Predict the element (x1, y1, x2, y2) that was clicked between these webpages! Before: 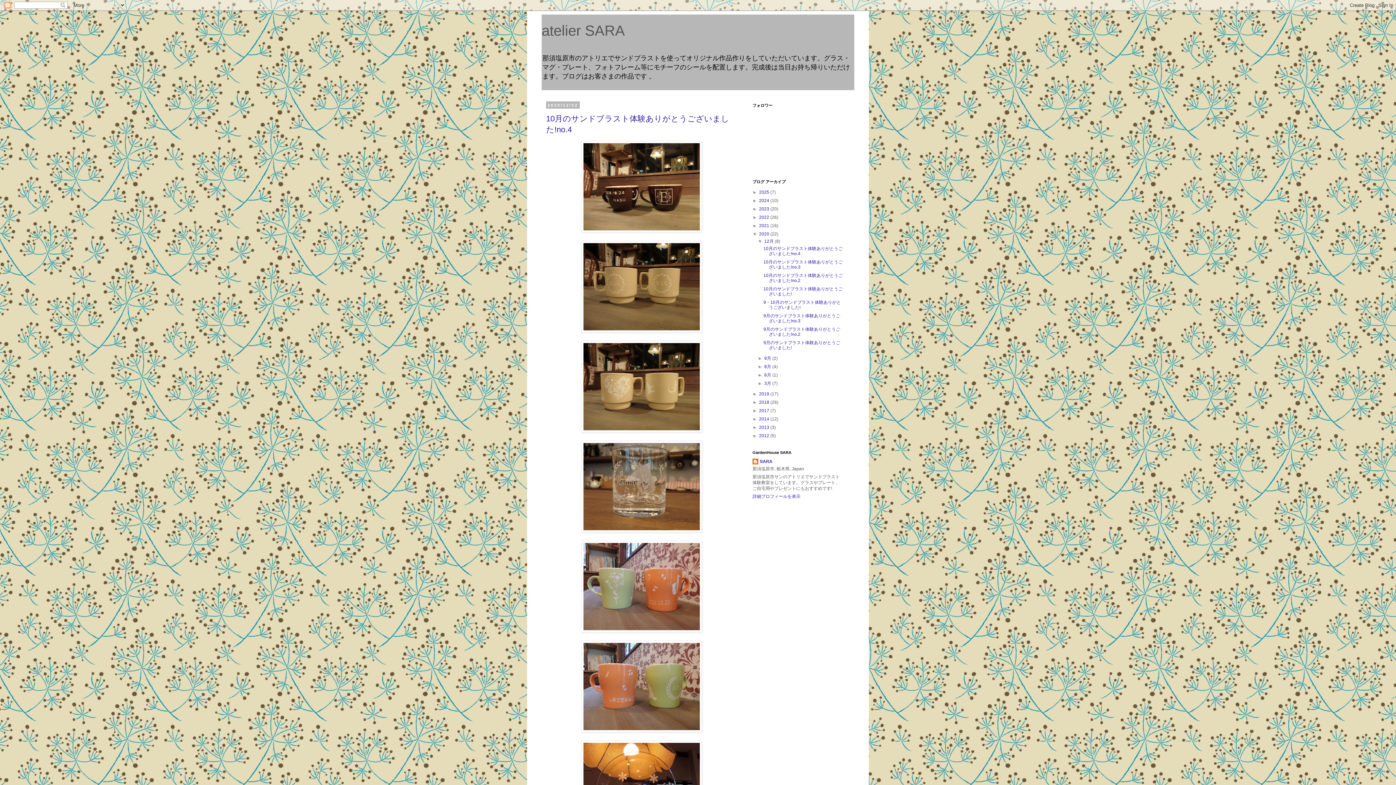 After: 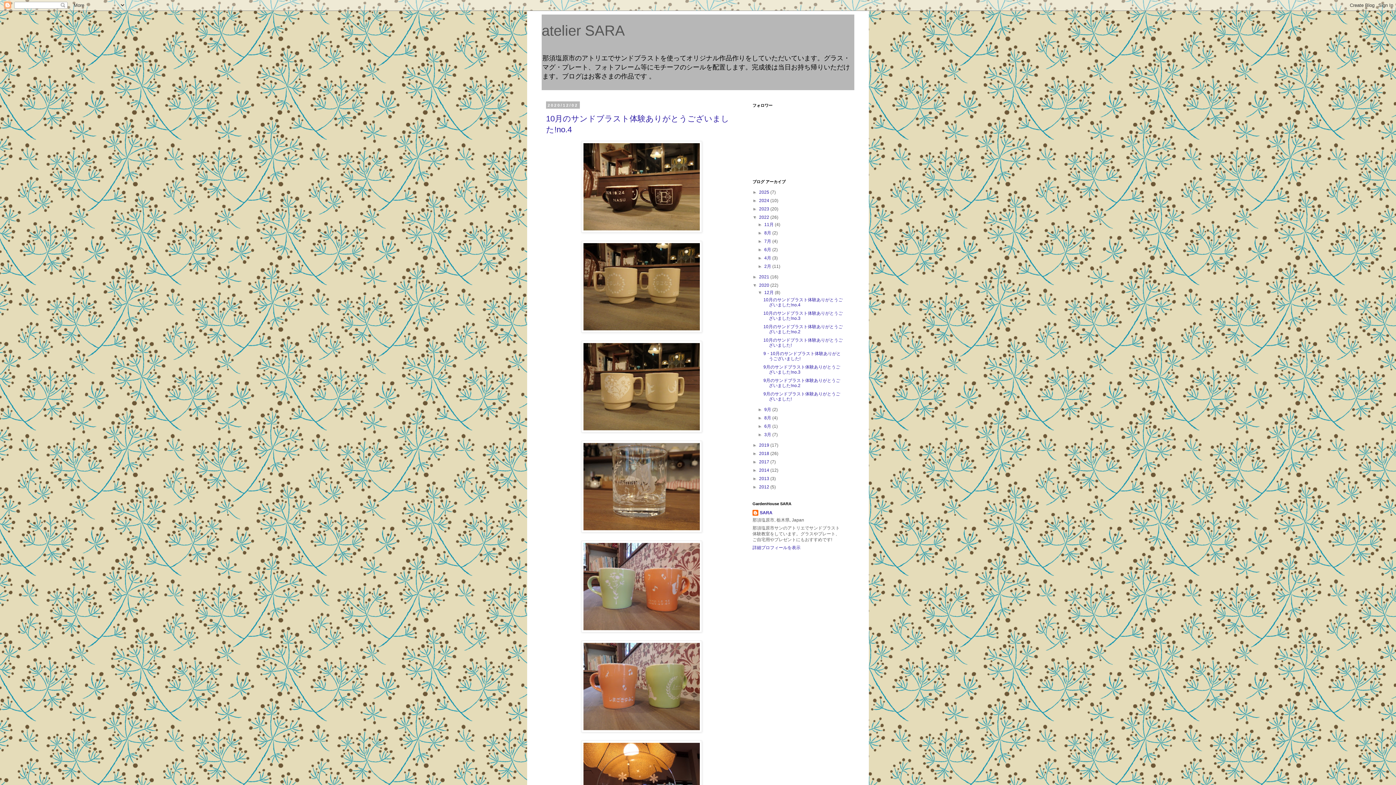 Action: bbox: (752, 214, 759, 220) label: ►  